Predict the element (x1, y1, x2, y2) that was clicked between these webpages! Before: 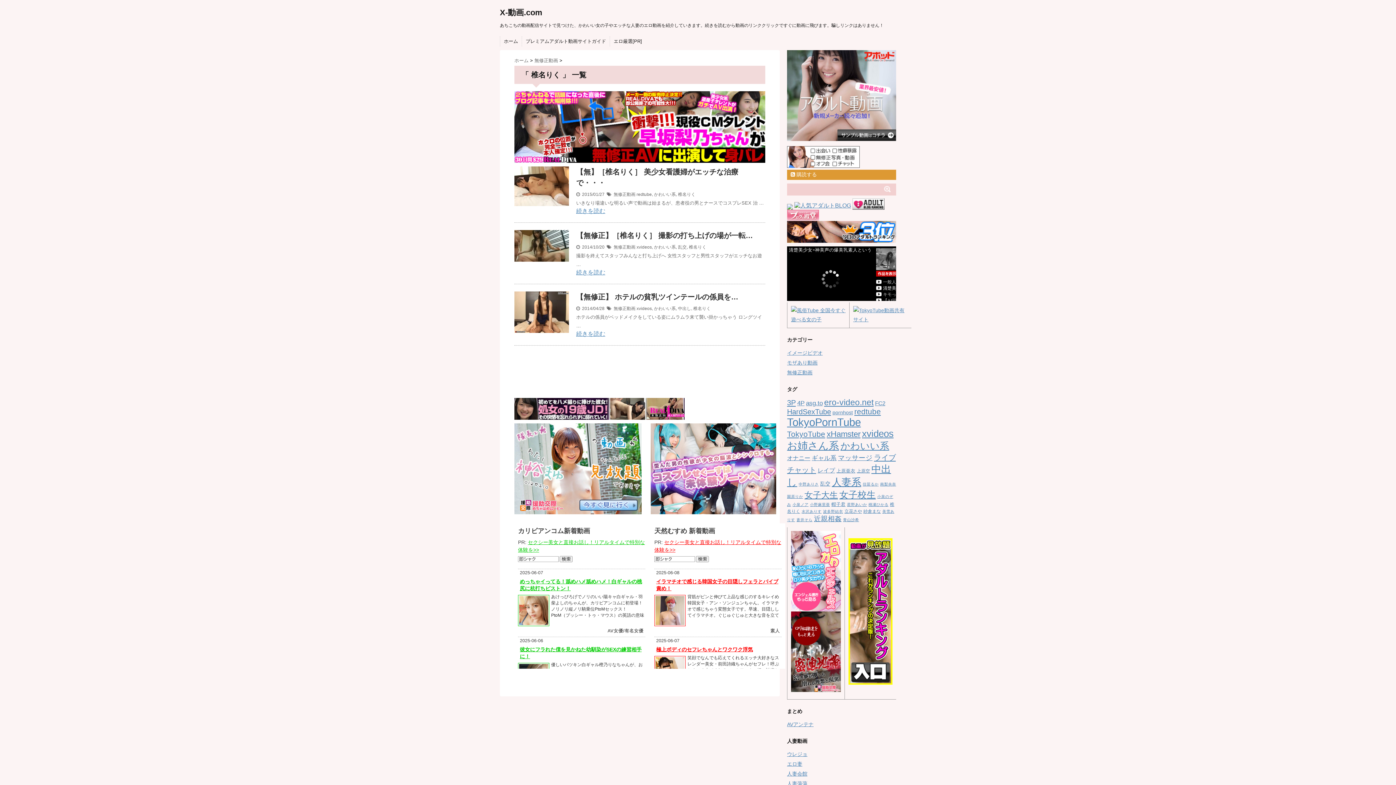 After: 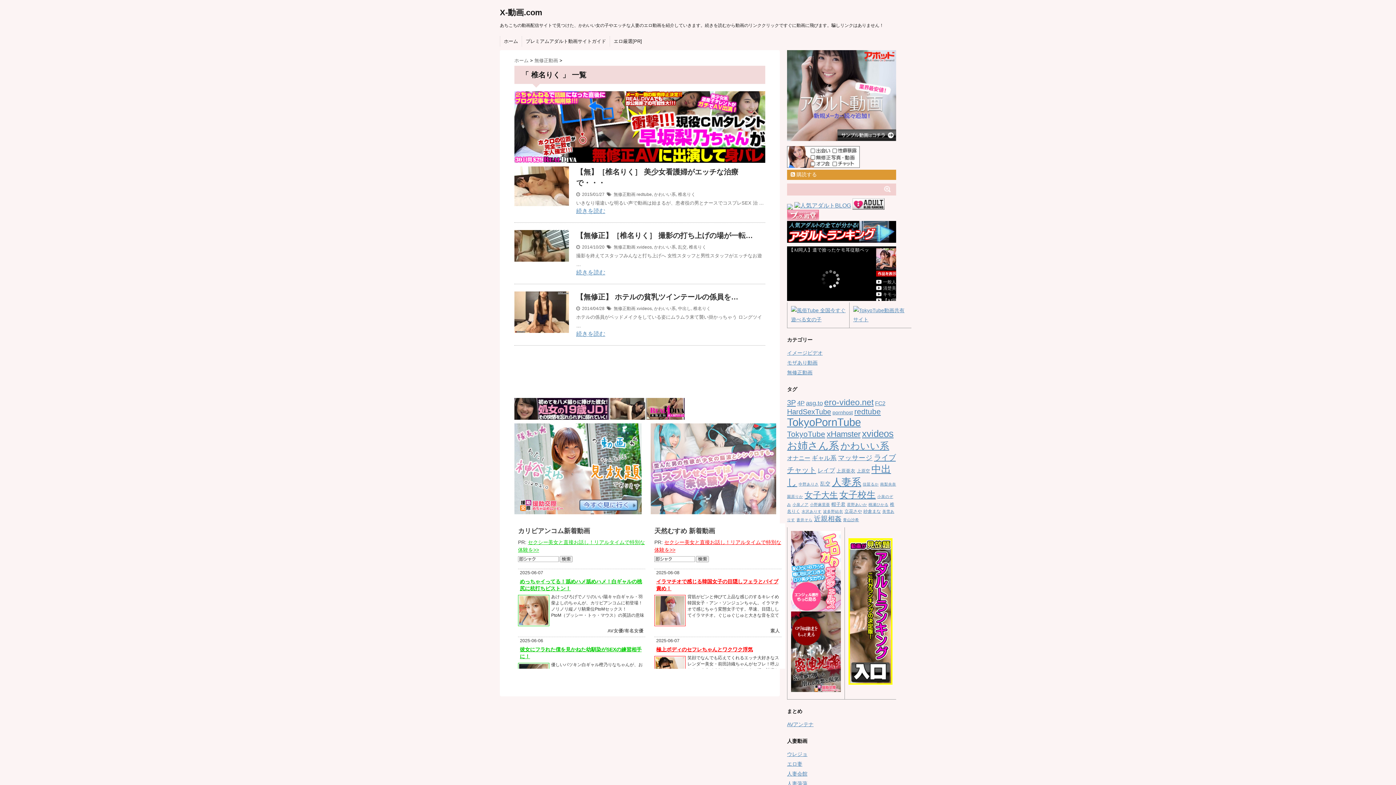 Action: bbox: (650, 423, 785, 514)